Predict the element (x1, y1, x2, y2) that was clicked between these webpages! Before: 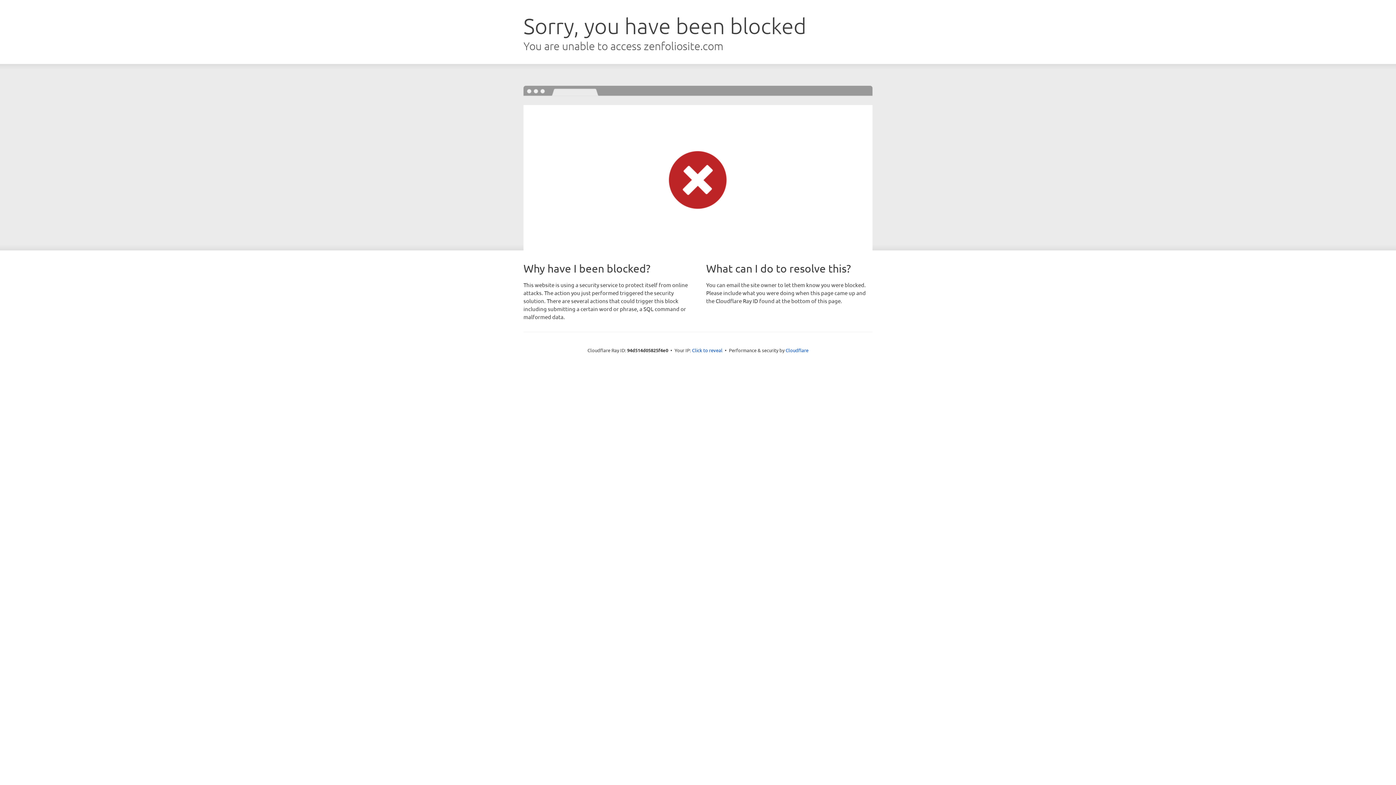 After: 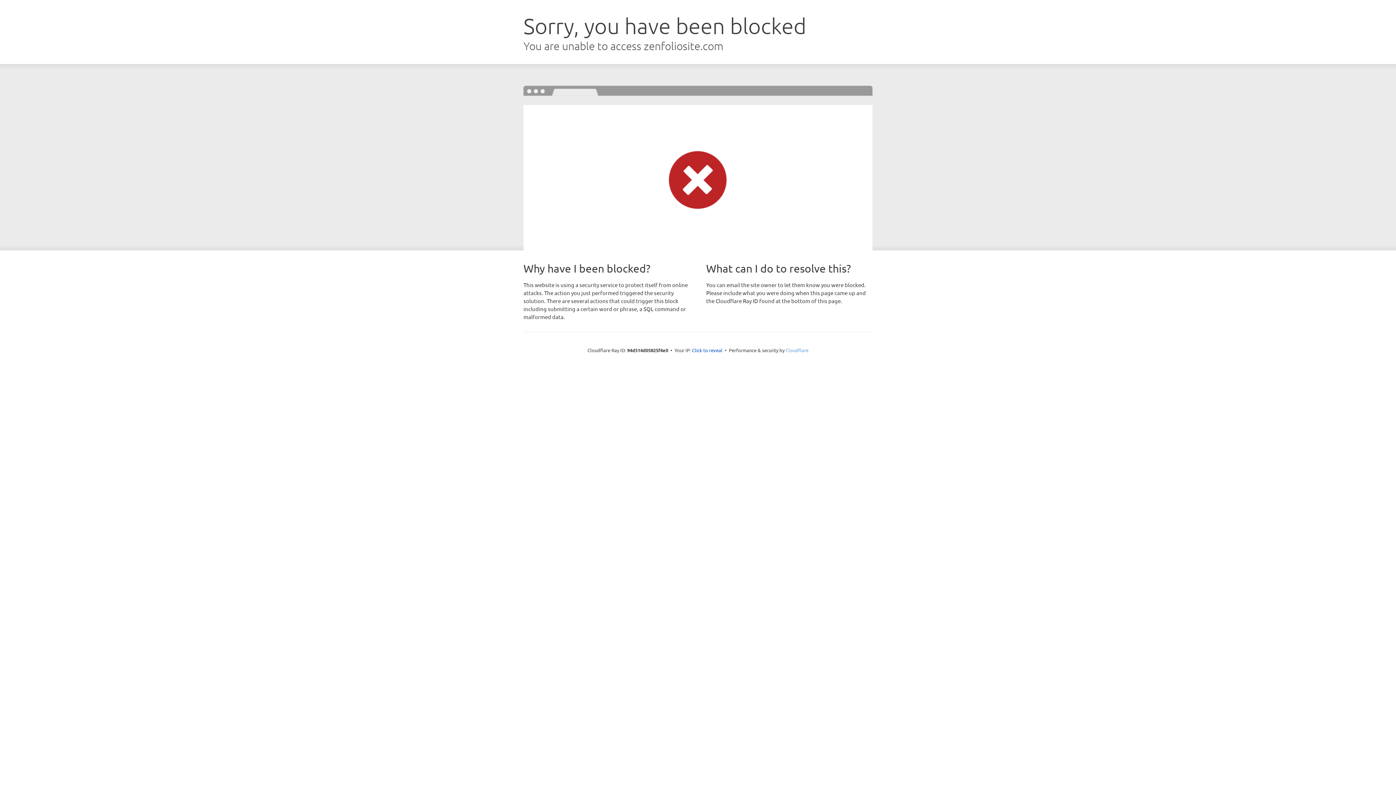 Action: bbox: (785, 347, 808, 353) label: Cloudflare